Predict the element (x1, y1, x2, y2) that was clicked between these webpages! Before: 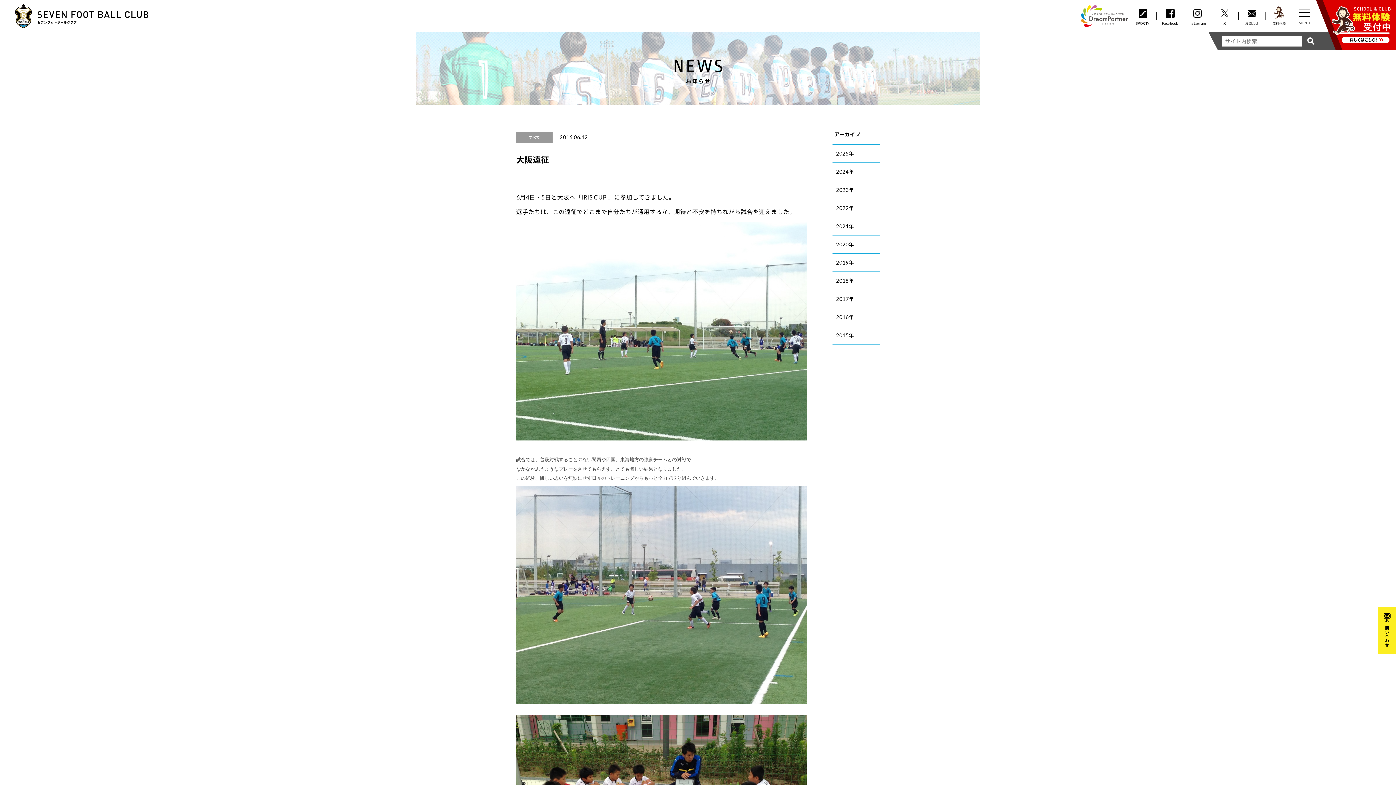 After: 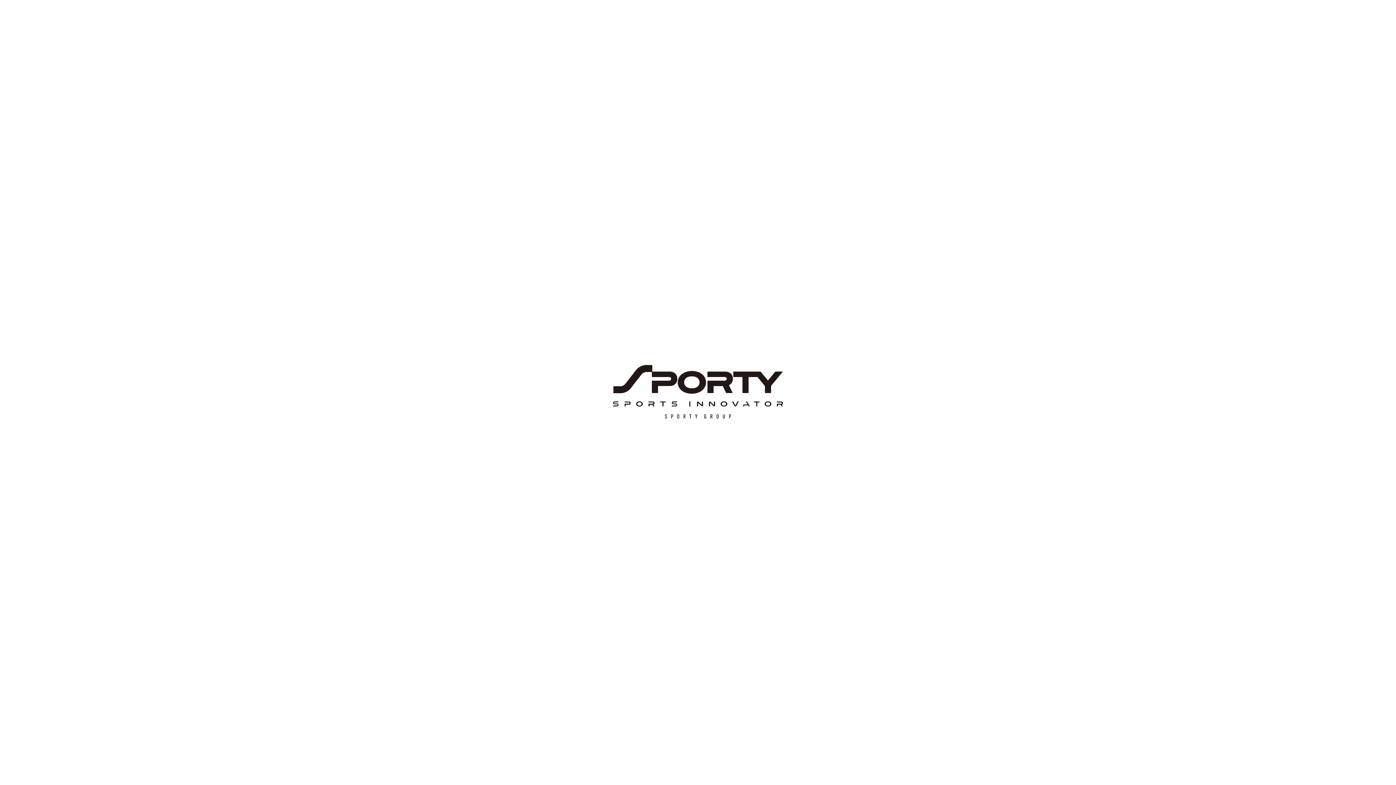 Action: bbox: (14, 3, 149, 28)